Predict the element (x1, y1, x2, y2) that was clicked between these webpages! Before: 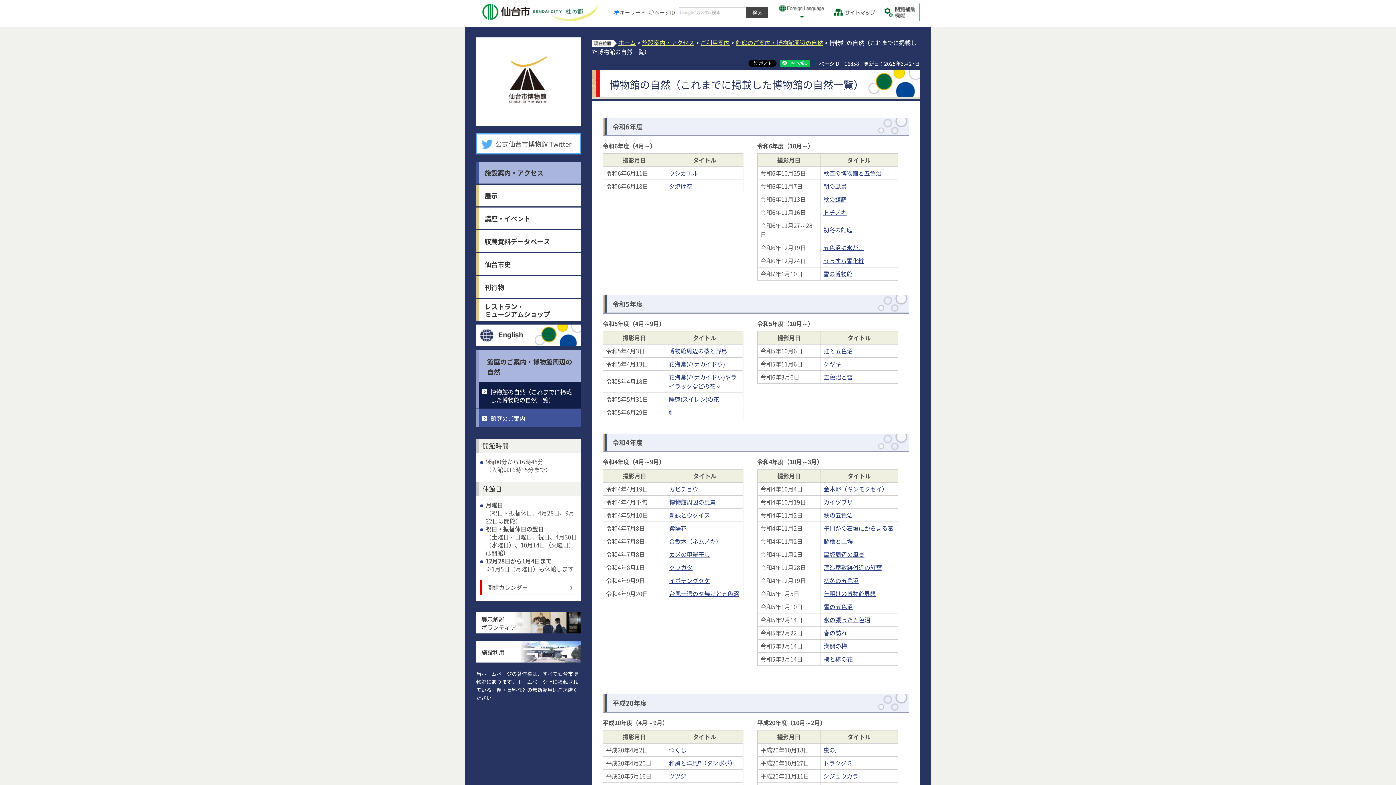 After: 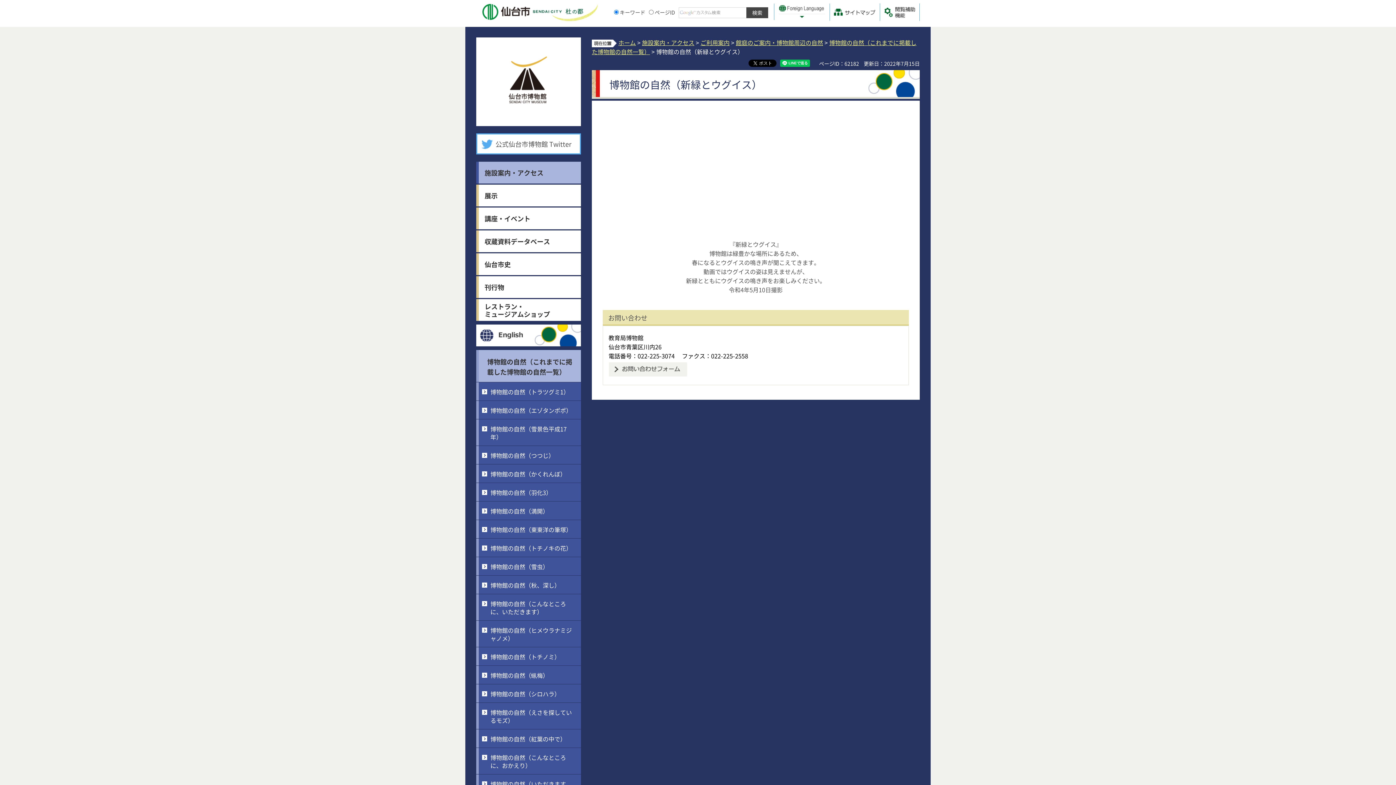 Action: label: 新緑とウグイス bbox: (669, 510, 710, 519)